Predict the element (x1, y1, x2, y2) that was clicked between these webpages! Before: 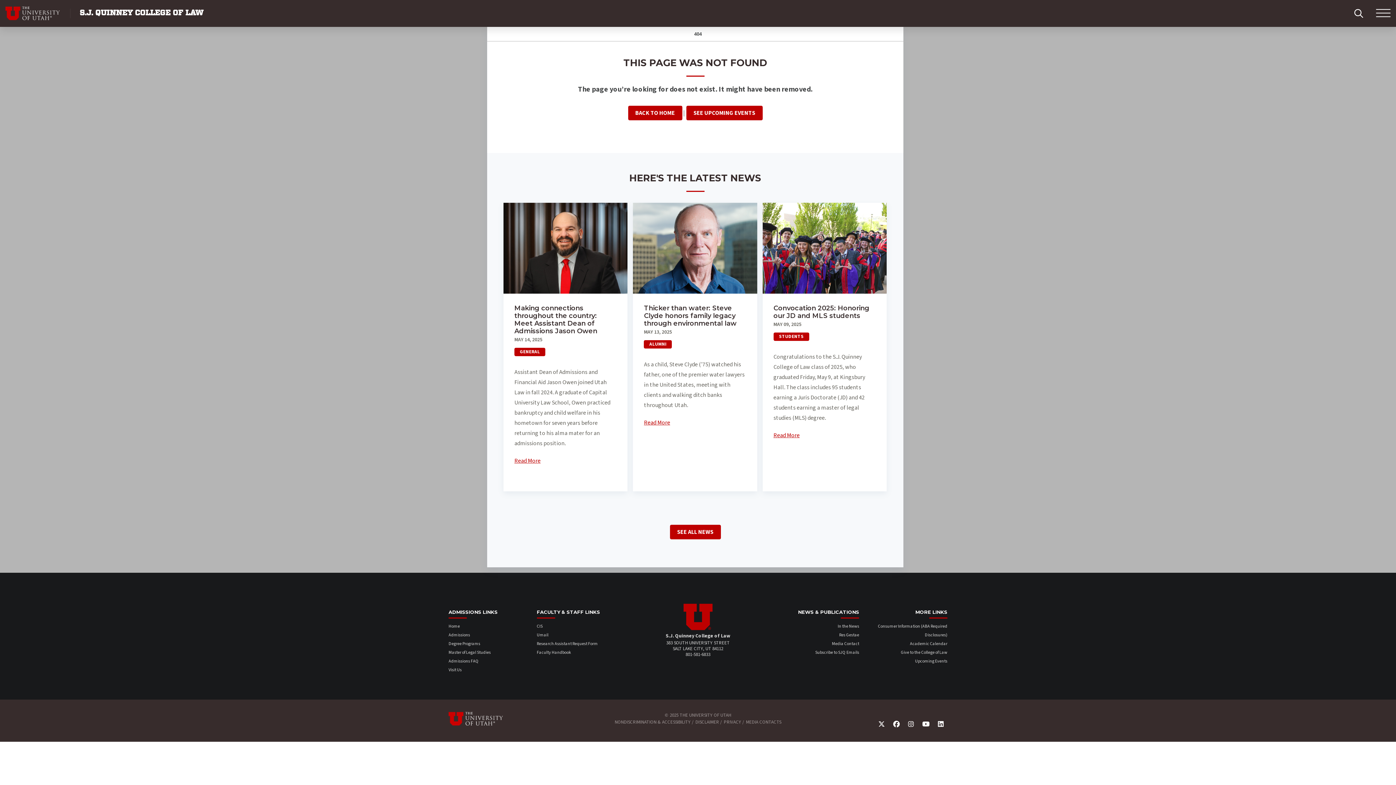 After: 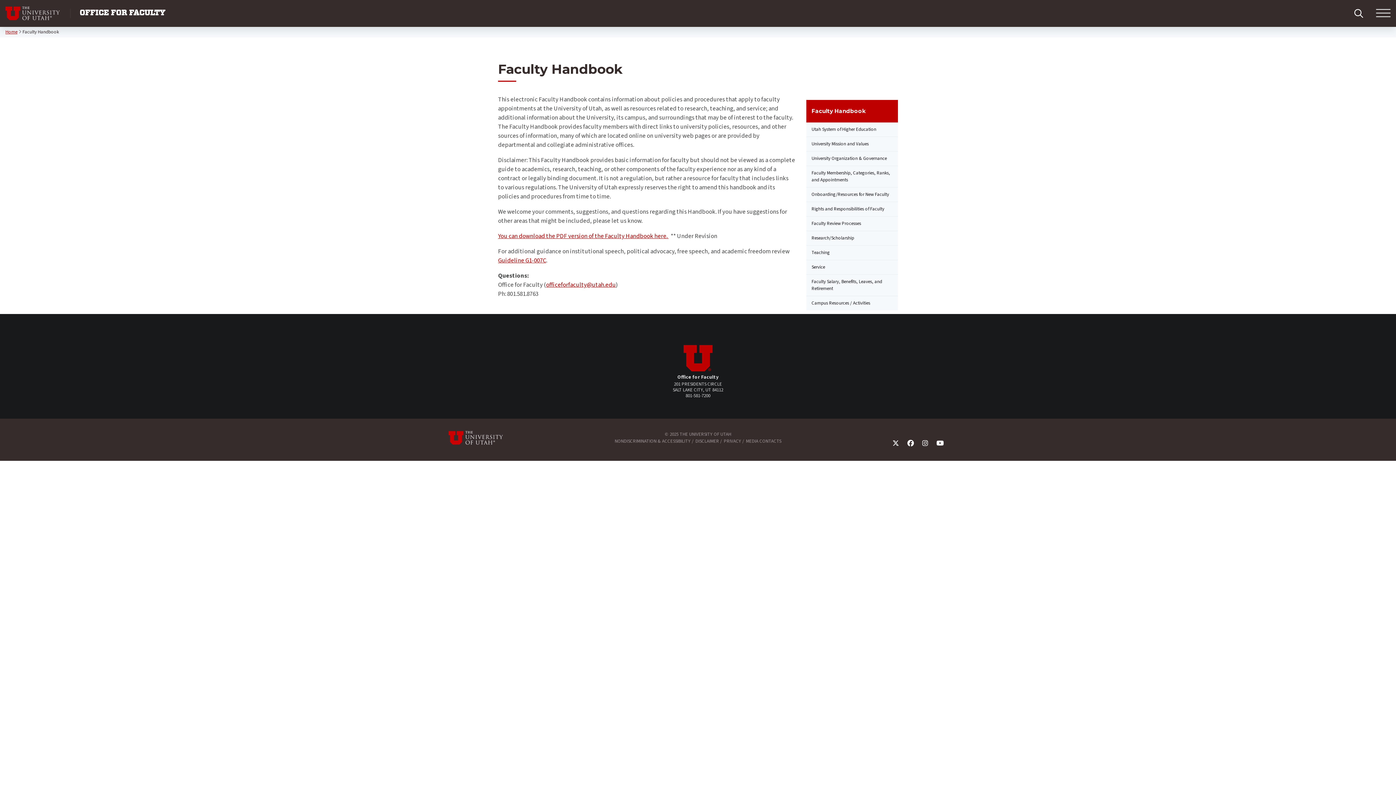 Action: bbox: (536, 649, 571, 656) label: Faculty Handbook